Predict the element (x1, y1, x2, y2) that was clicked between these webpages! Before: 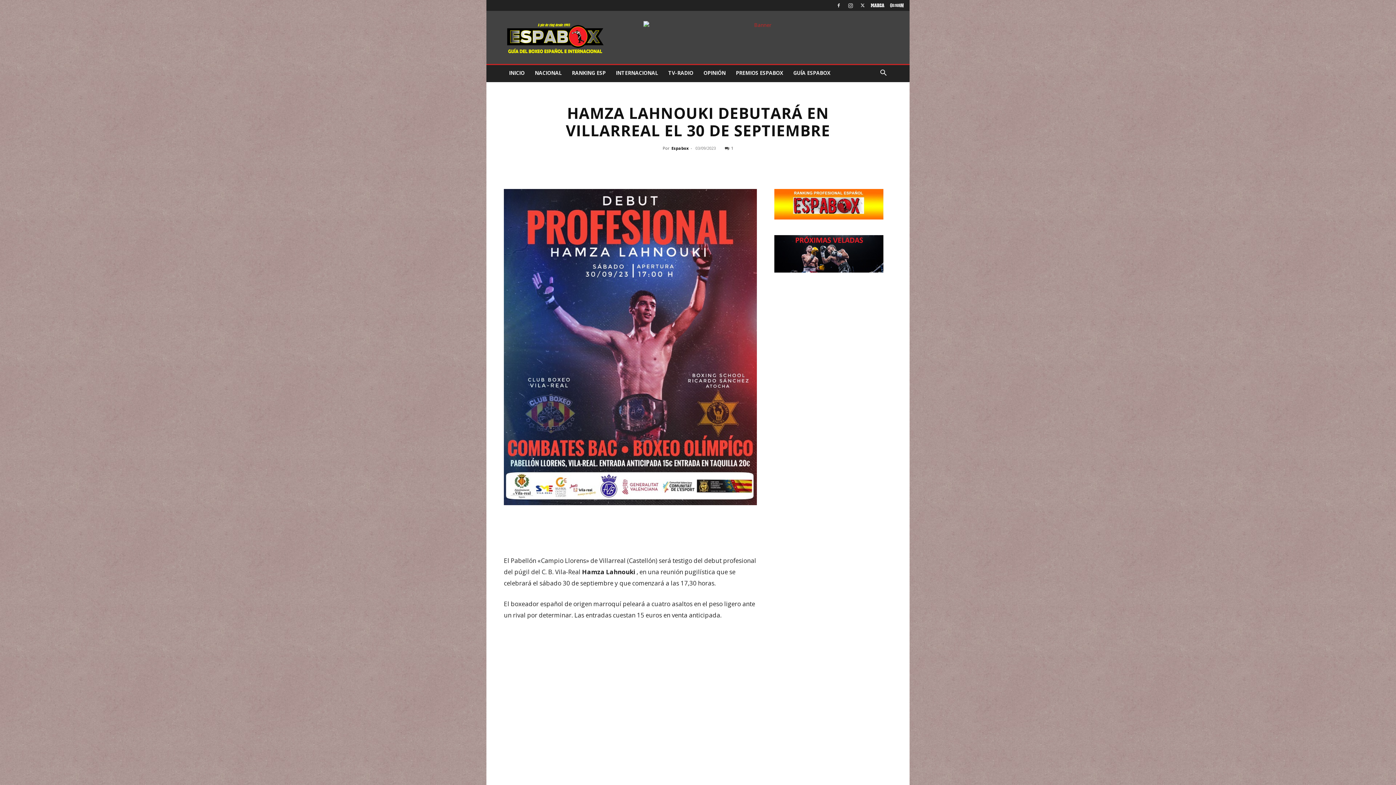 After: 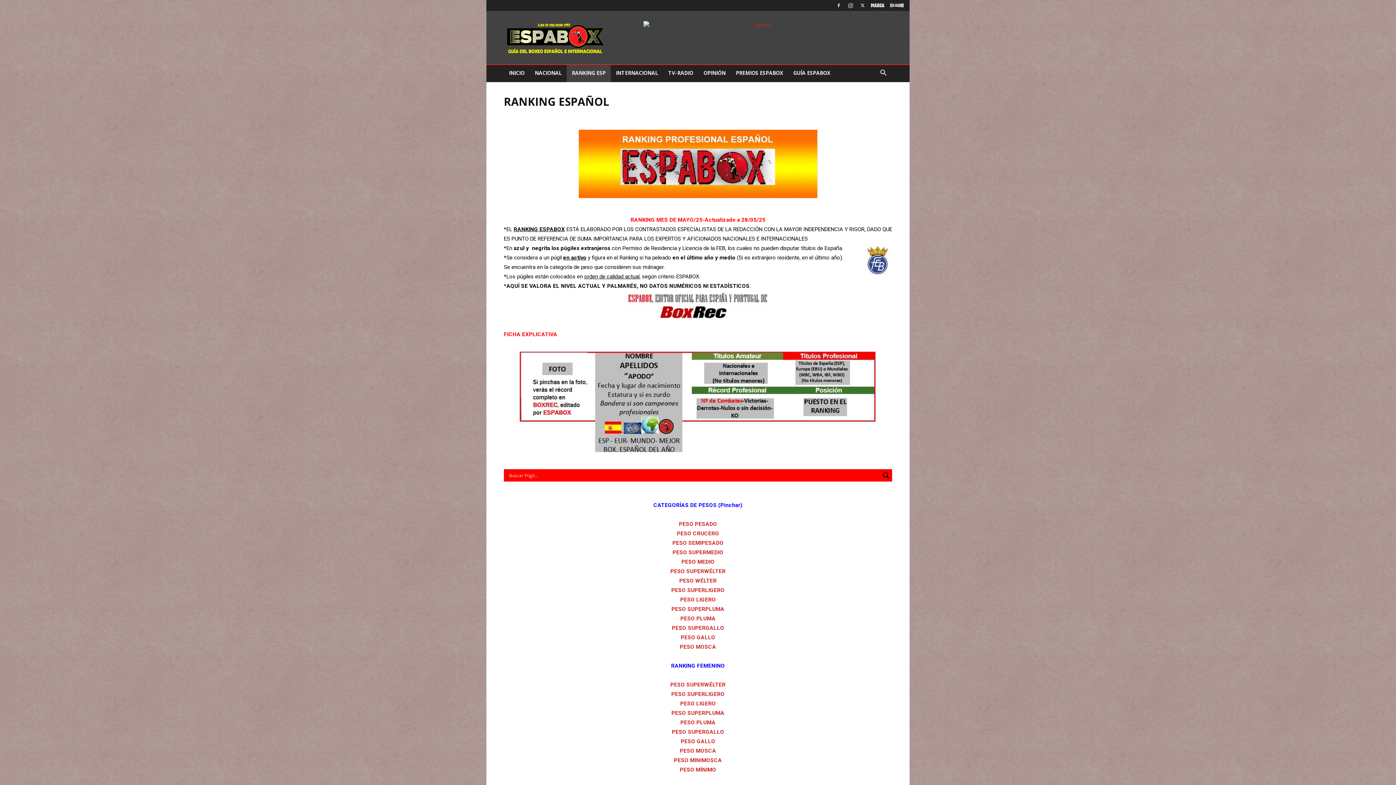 Action: bbox: (566, 64, 610, 82) label: RANKING ESP